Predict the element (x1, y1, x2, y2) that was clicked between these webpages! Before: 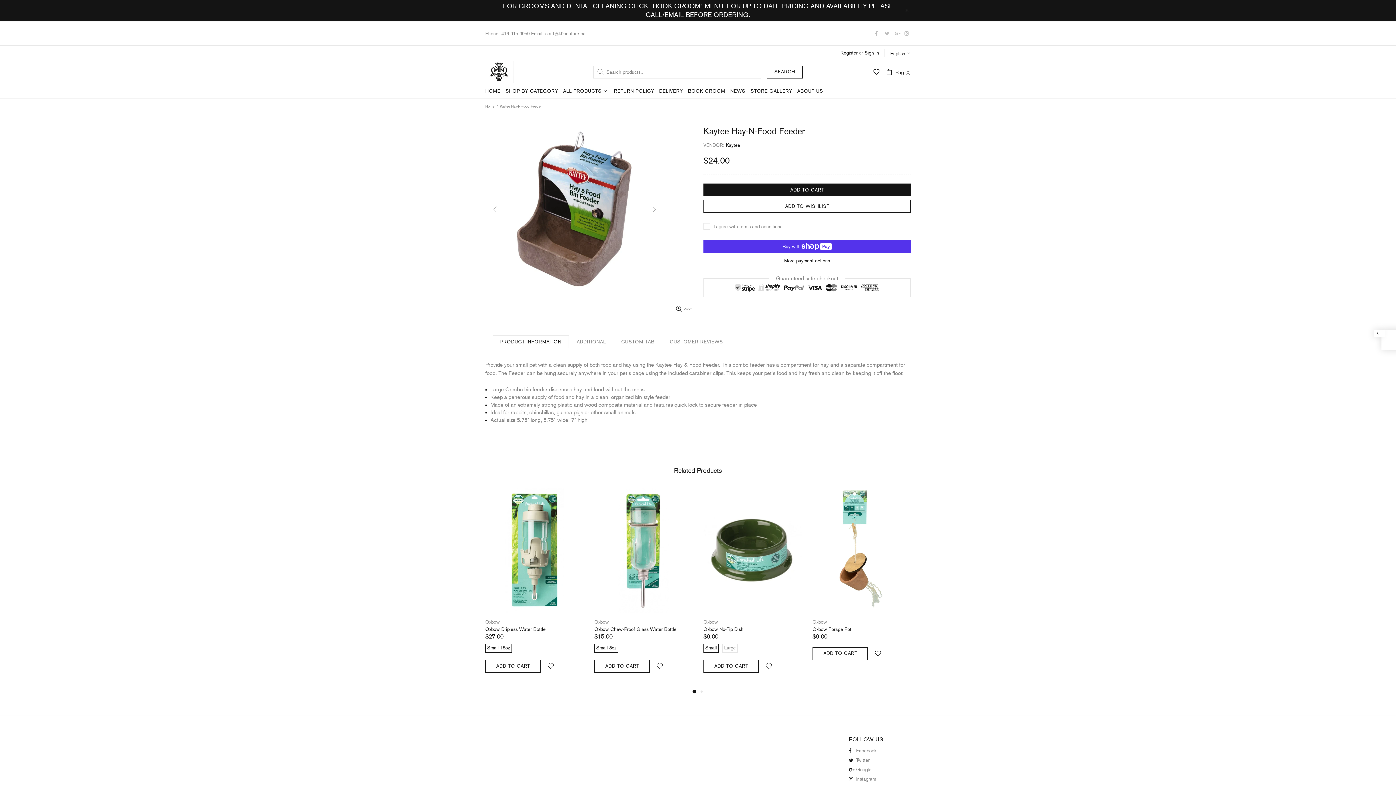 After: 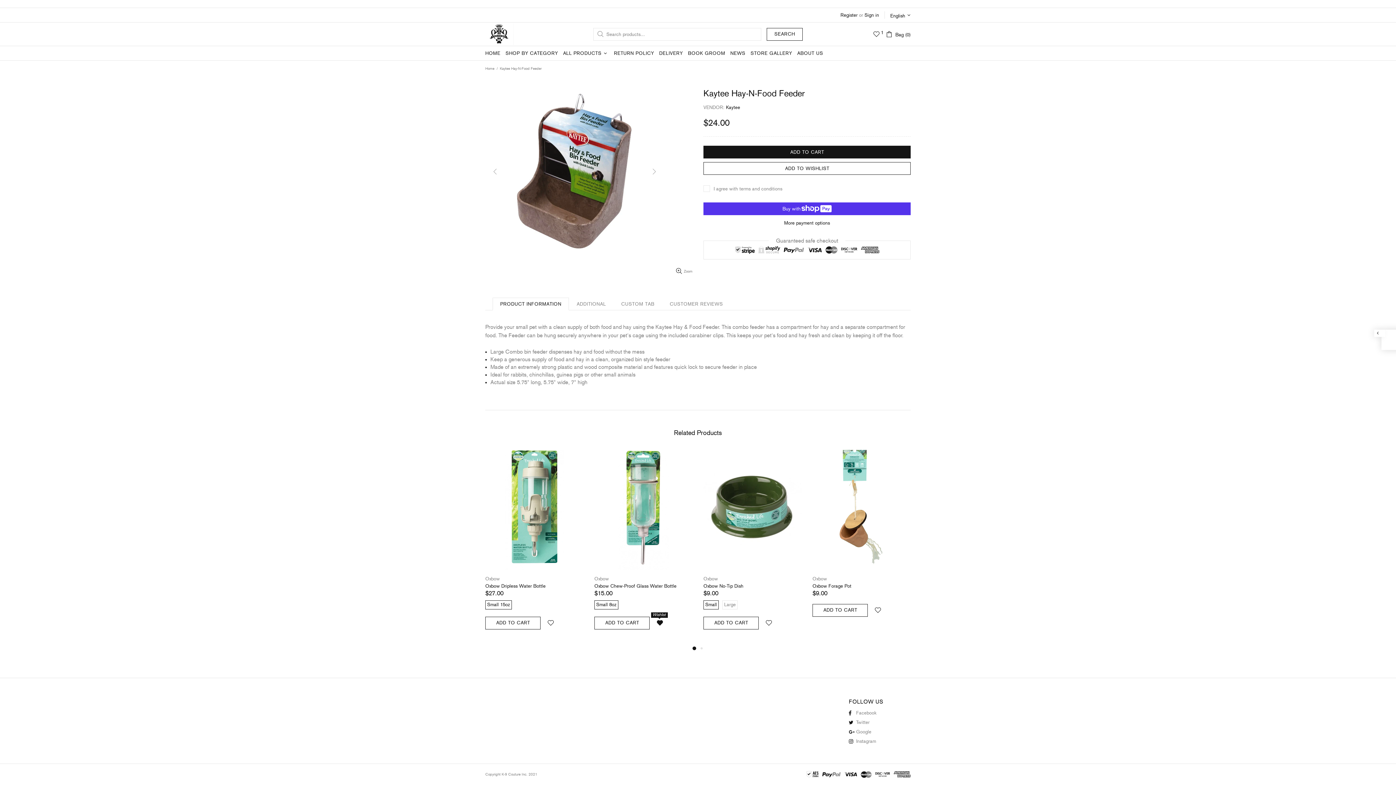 Action: bbox: (653, 660, 666, 673)